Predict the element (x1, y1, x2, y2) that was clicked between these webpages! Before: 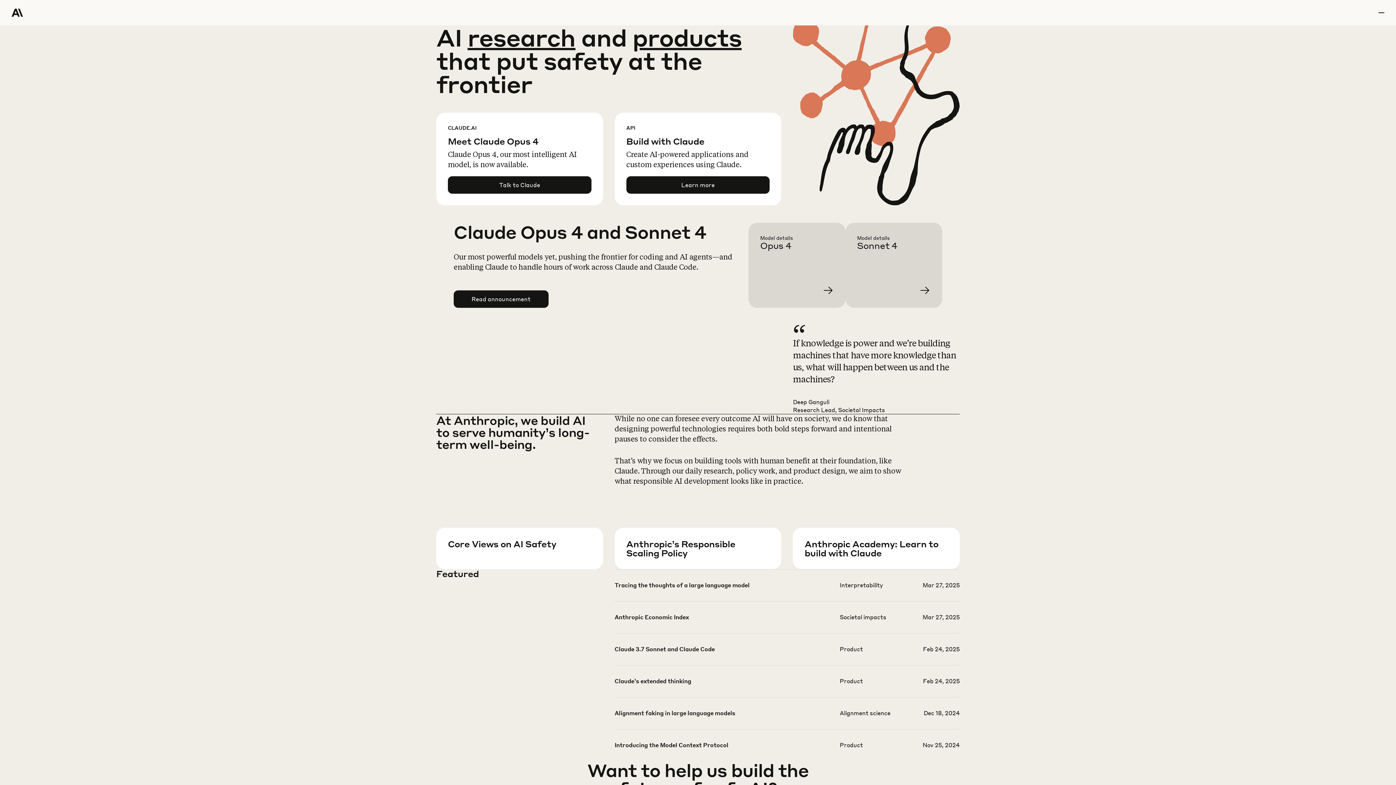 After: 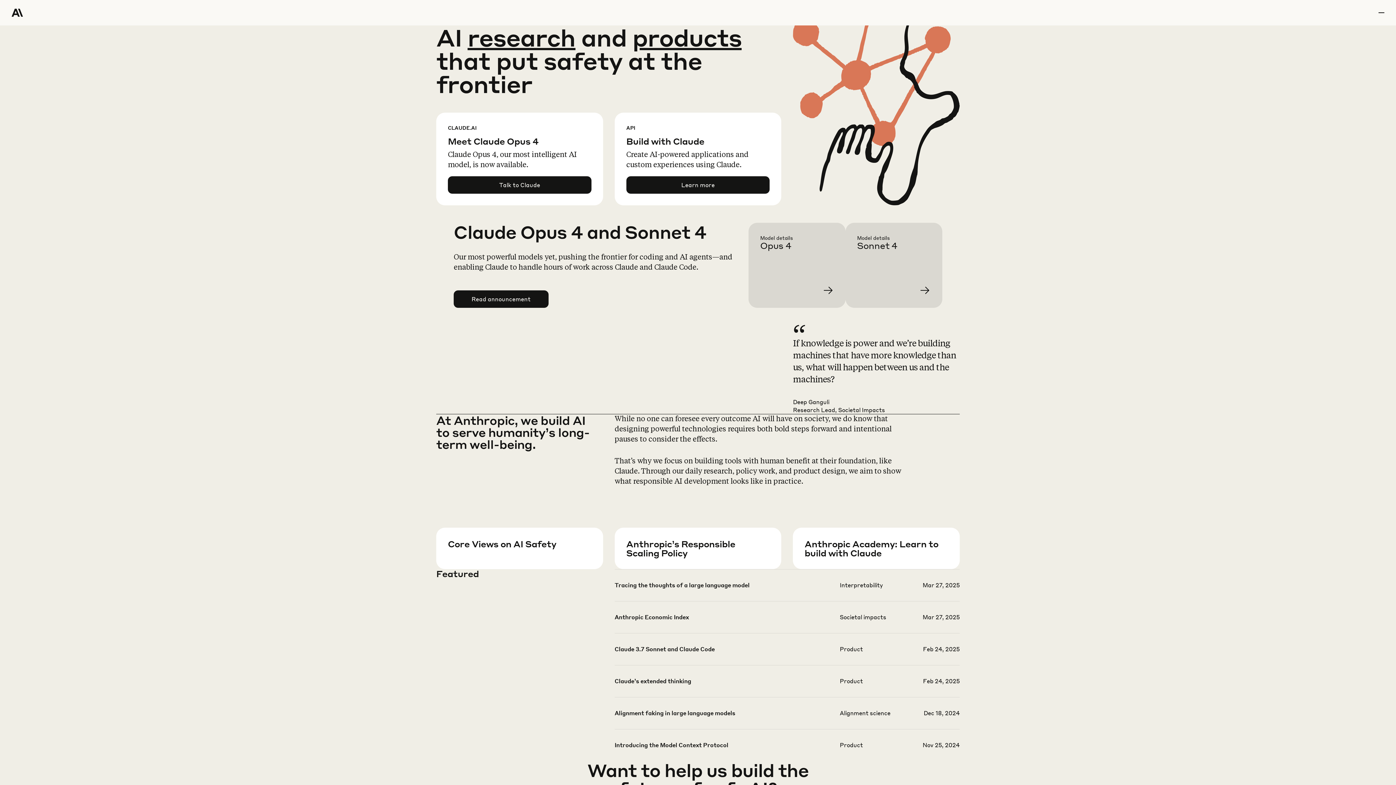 Action: label: Home Page bbox: (11, 0, 64, 25)